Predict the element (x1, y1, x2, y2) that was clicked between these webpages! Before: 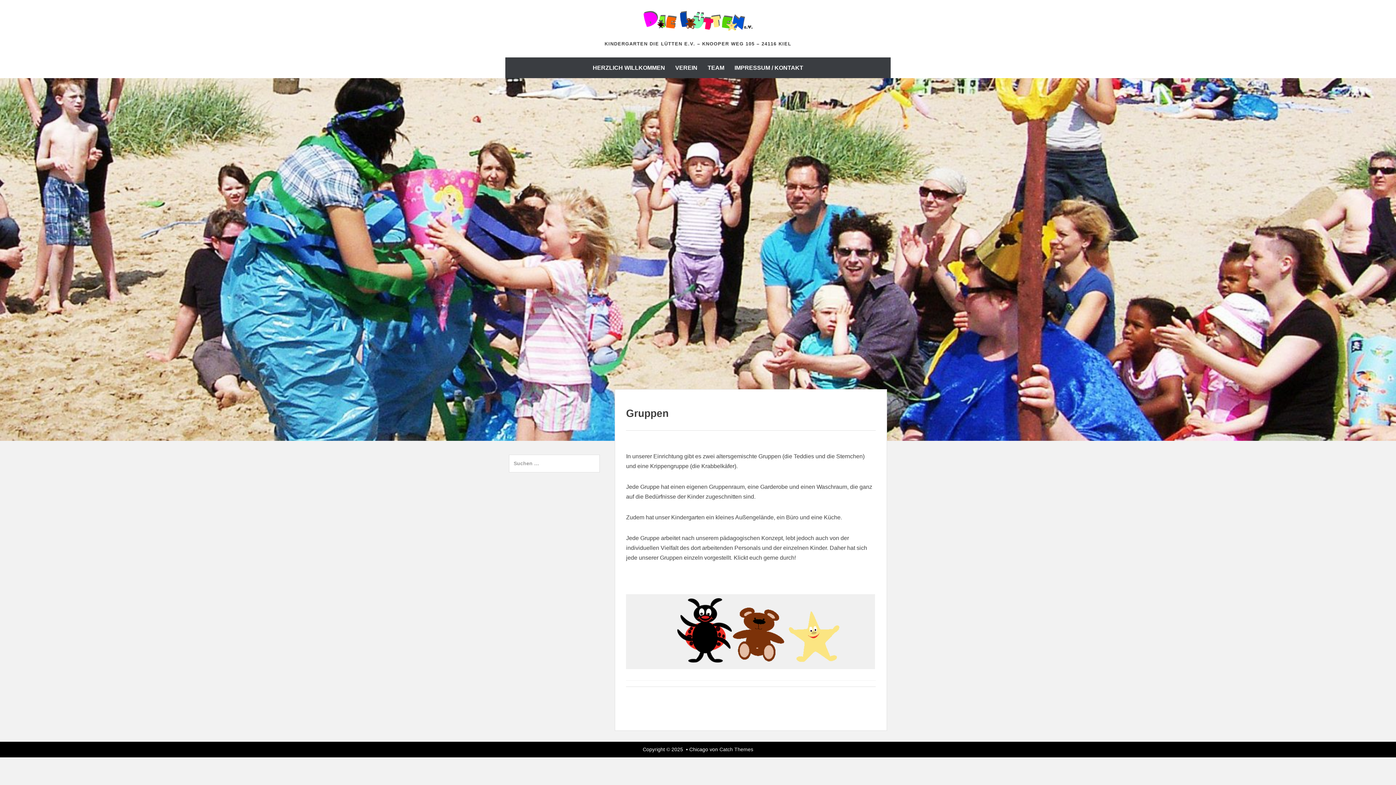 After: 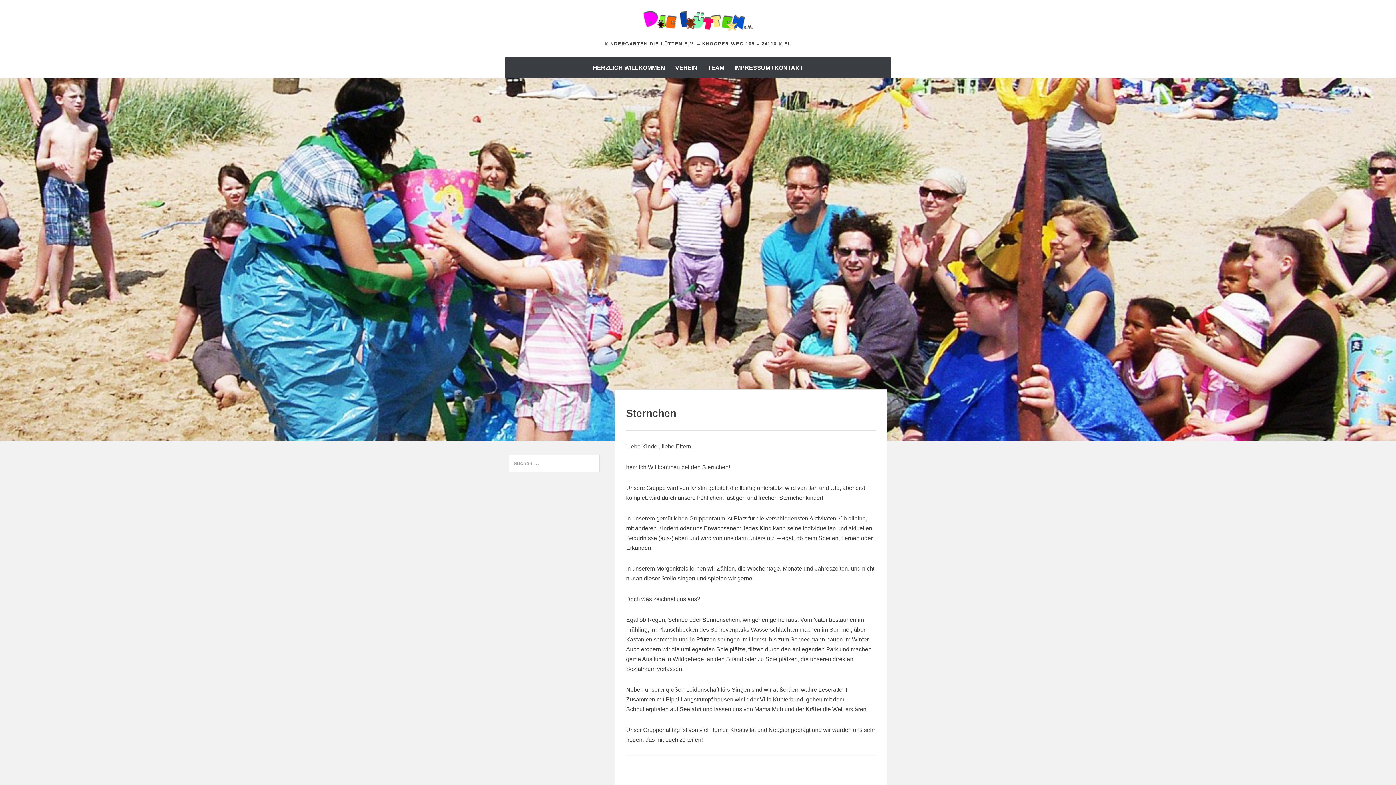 Action: bbox: (786, 657, 841, 663)